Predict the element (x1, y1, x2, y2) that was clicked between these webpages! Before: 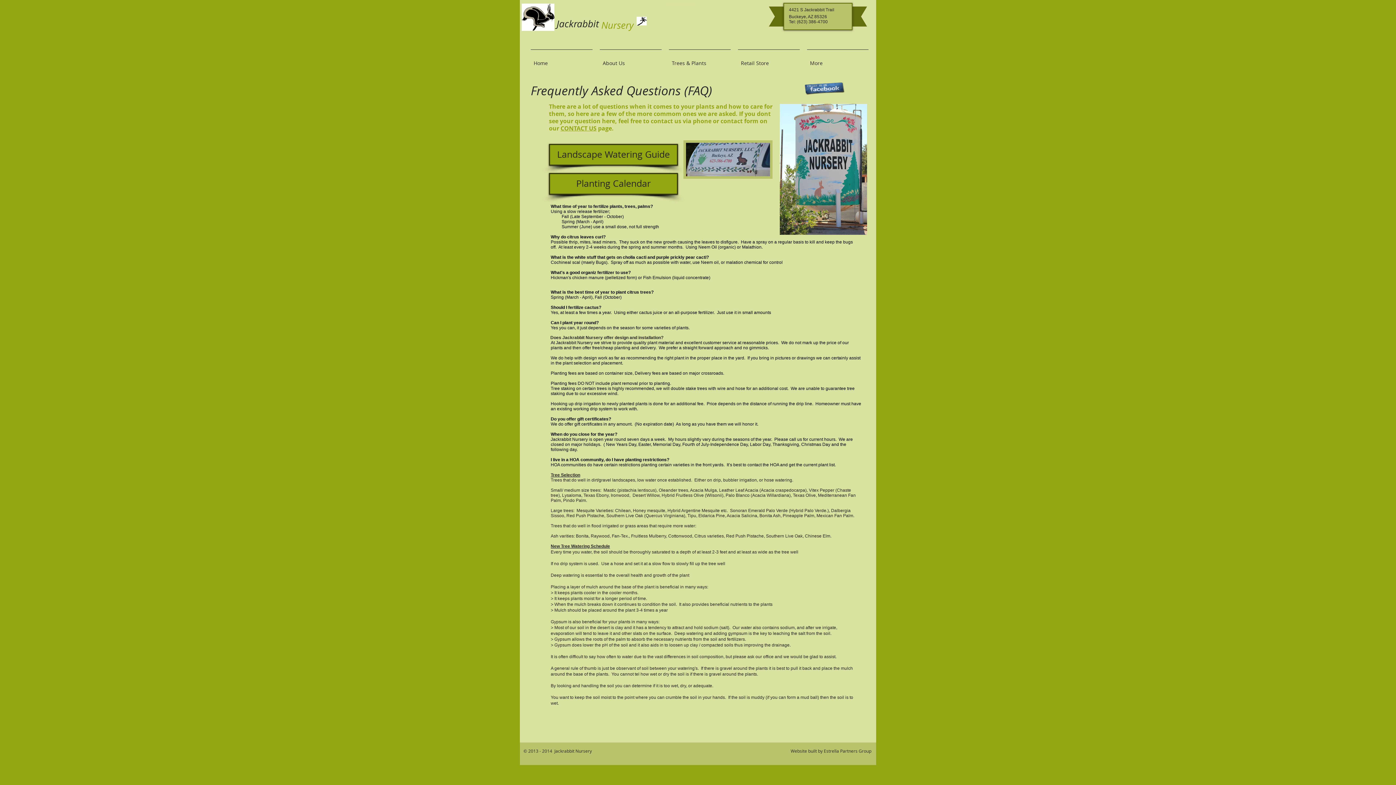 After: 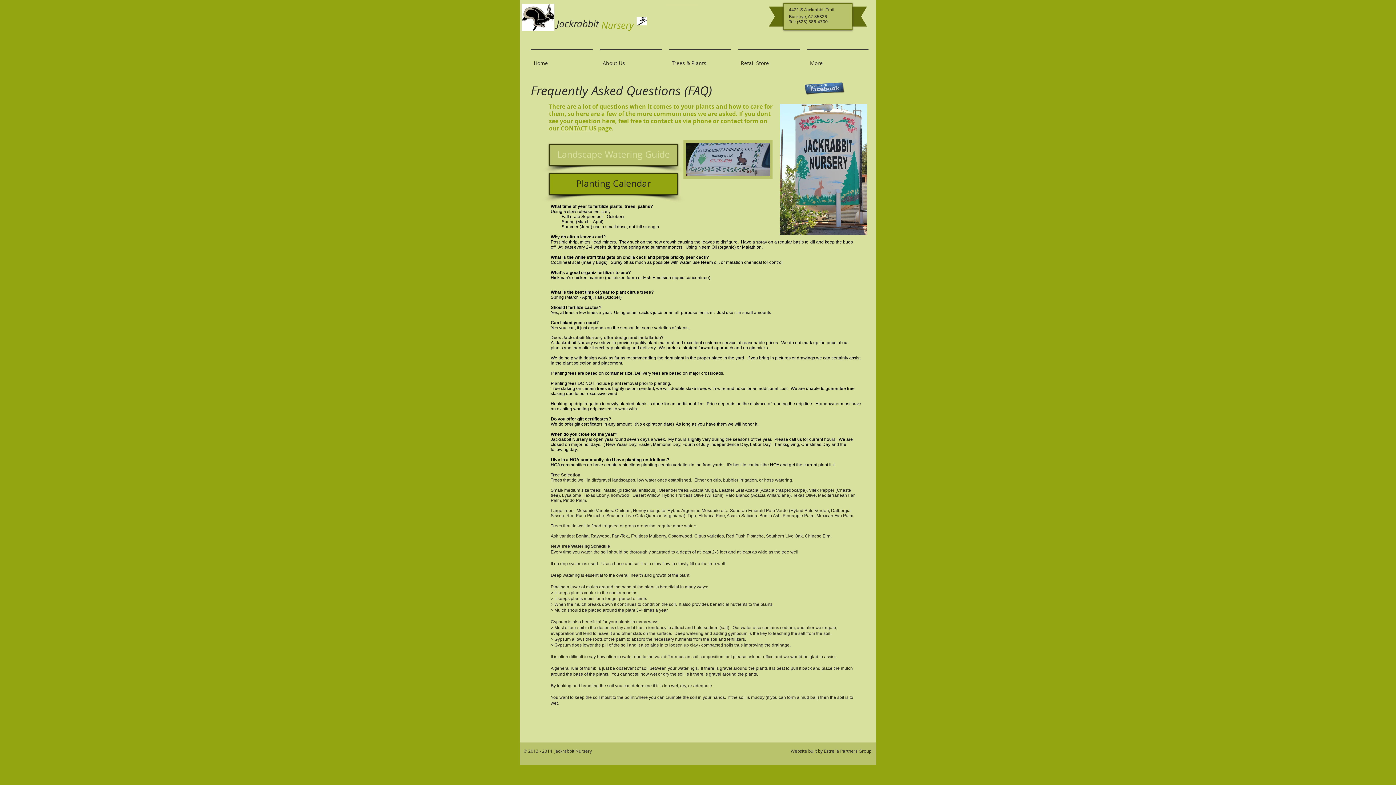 Action: bbox: (549, 144, 678, 165) label: Landscape Watering Guide